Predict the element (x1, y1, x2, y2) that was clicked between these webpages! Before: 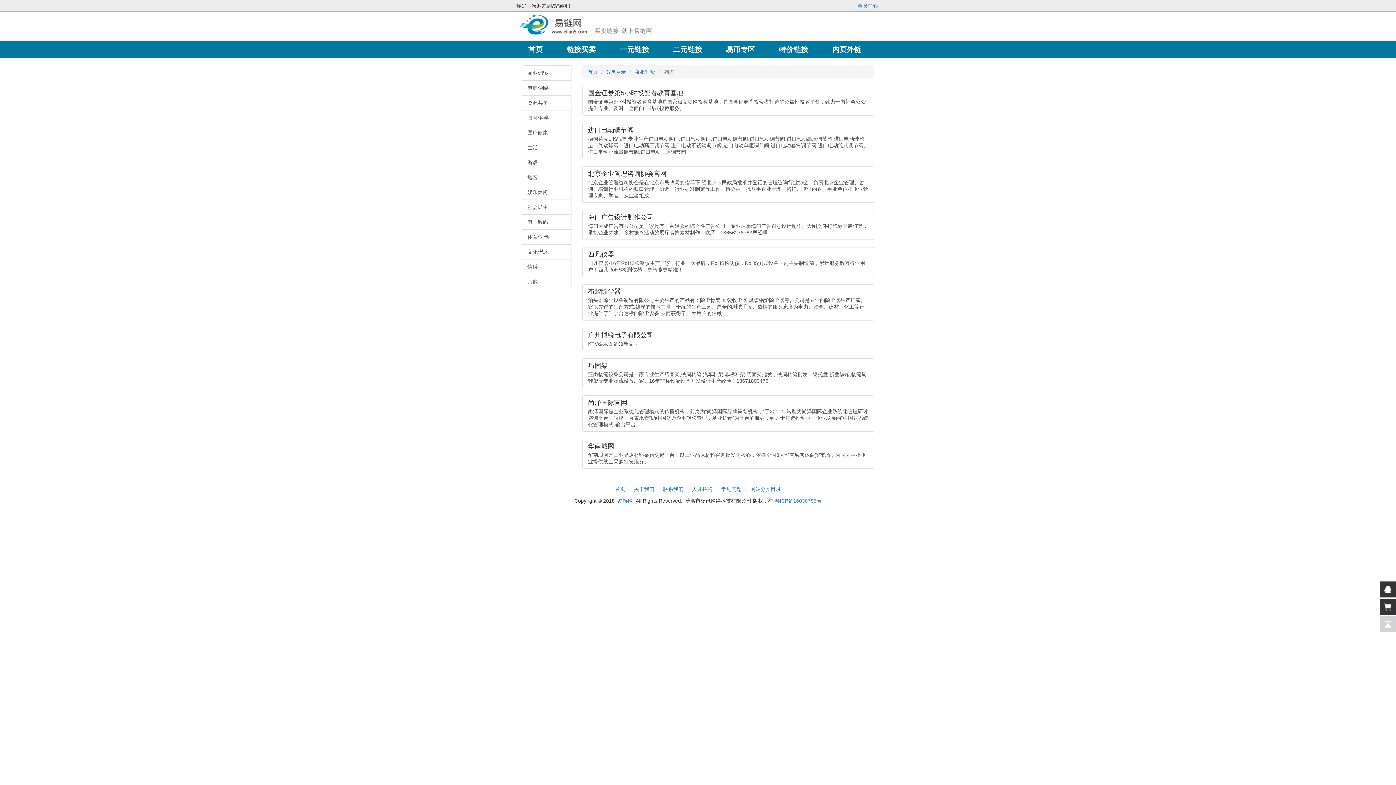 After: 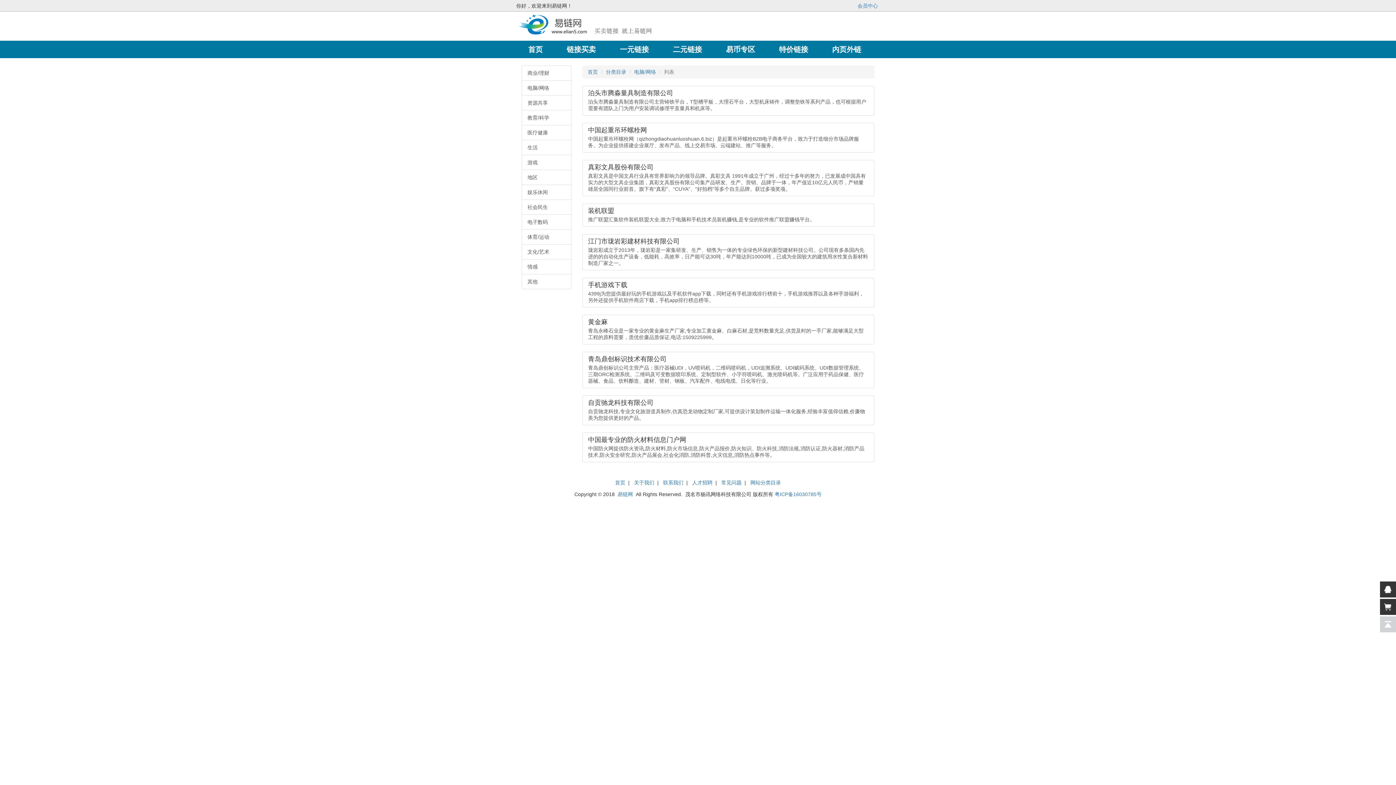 Action: label: 电脑/网络 bbox: (521, 80, 571, 95)